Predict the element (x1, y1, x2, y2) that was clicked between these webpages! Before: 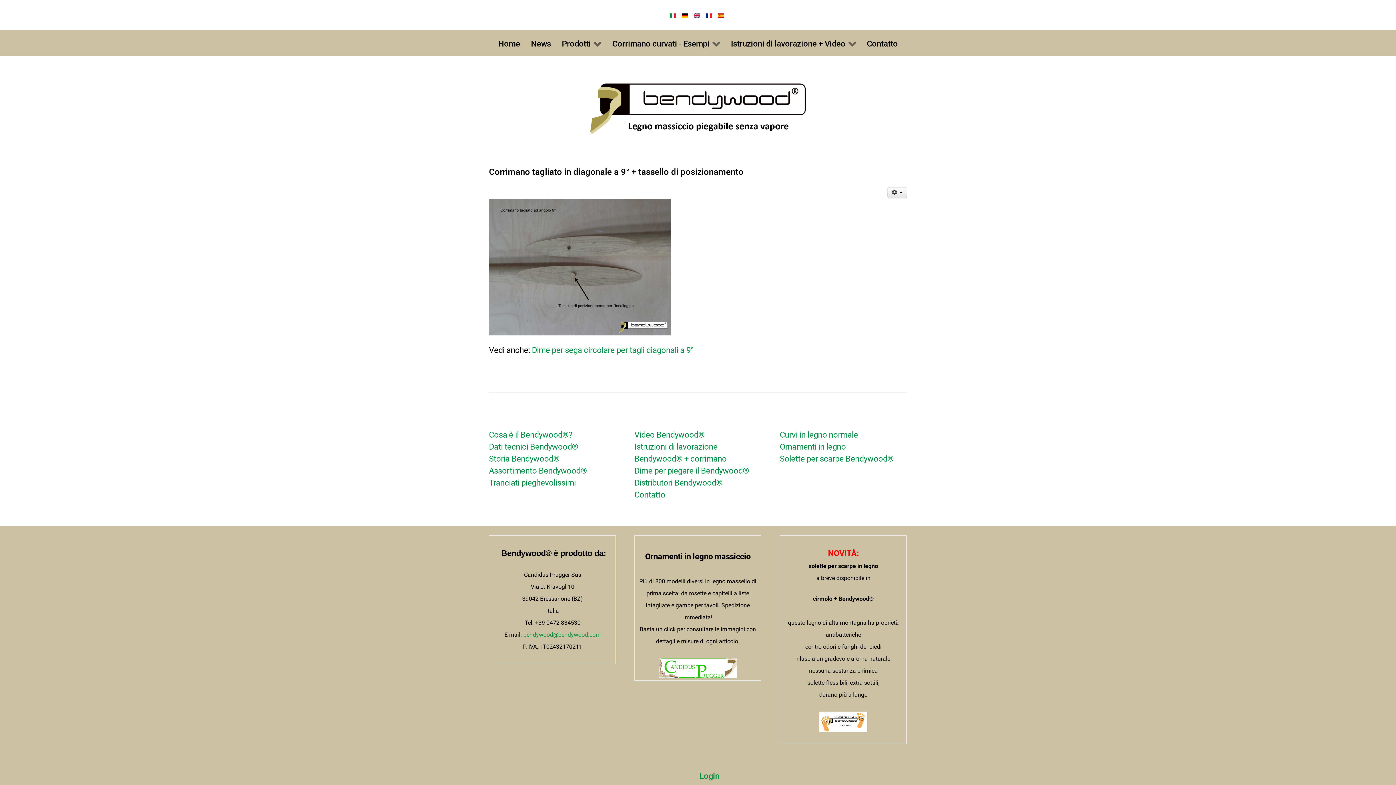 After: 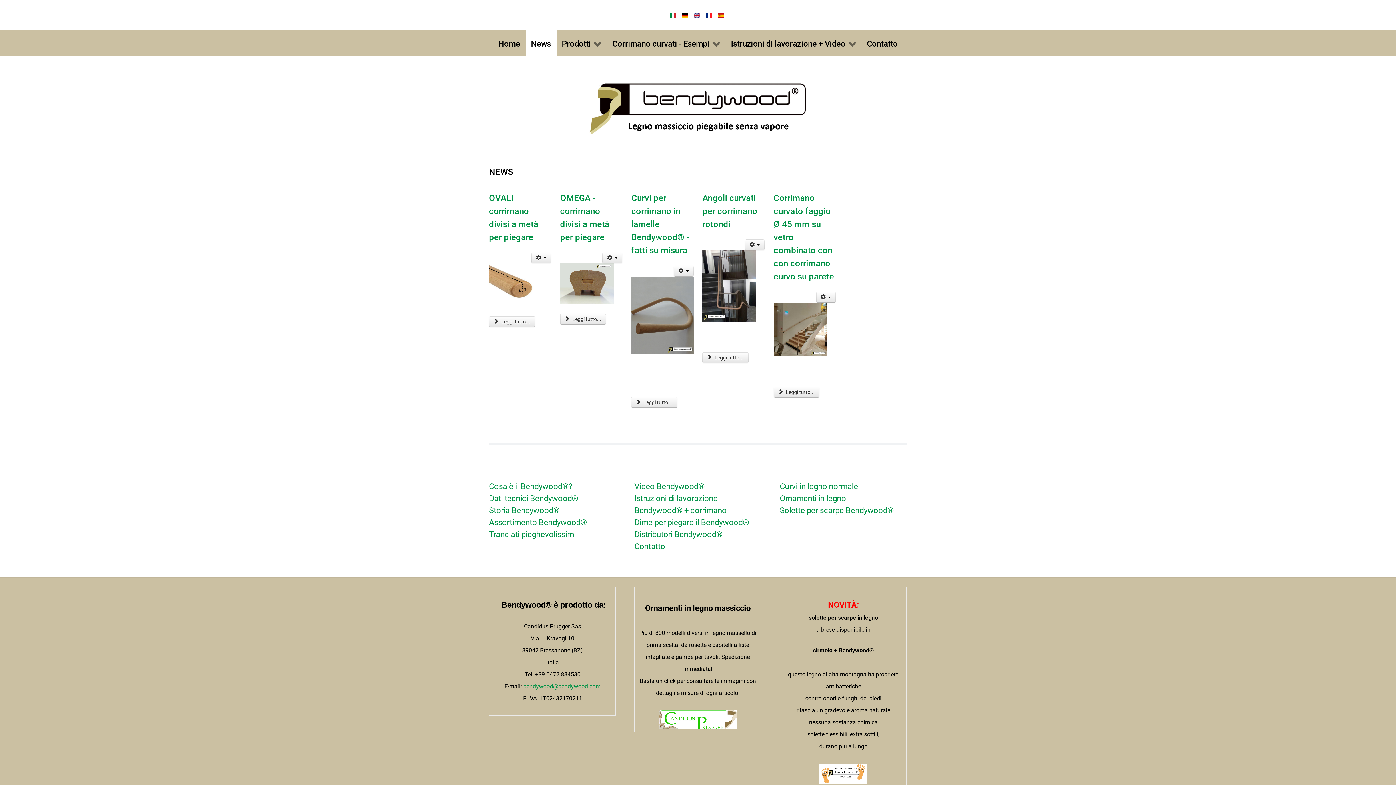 Action: label: News bbox: (525, 30, 556, 56)